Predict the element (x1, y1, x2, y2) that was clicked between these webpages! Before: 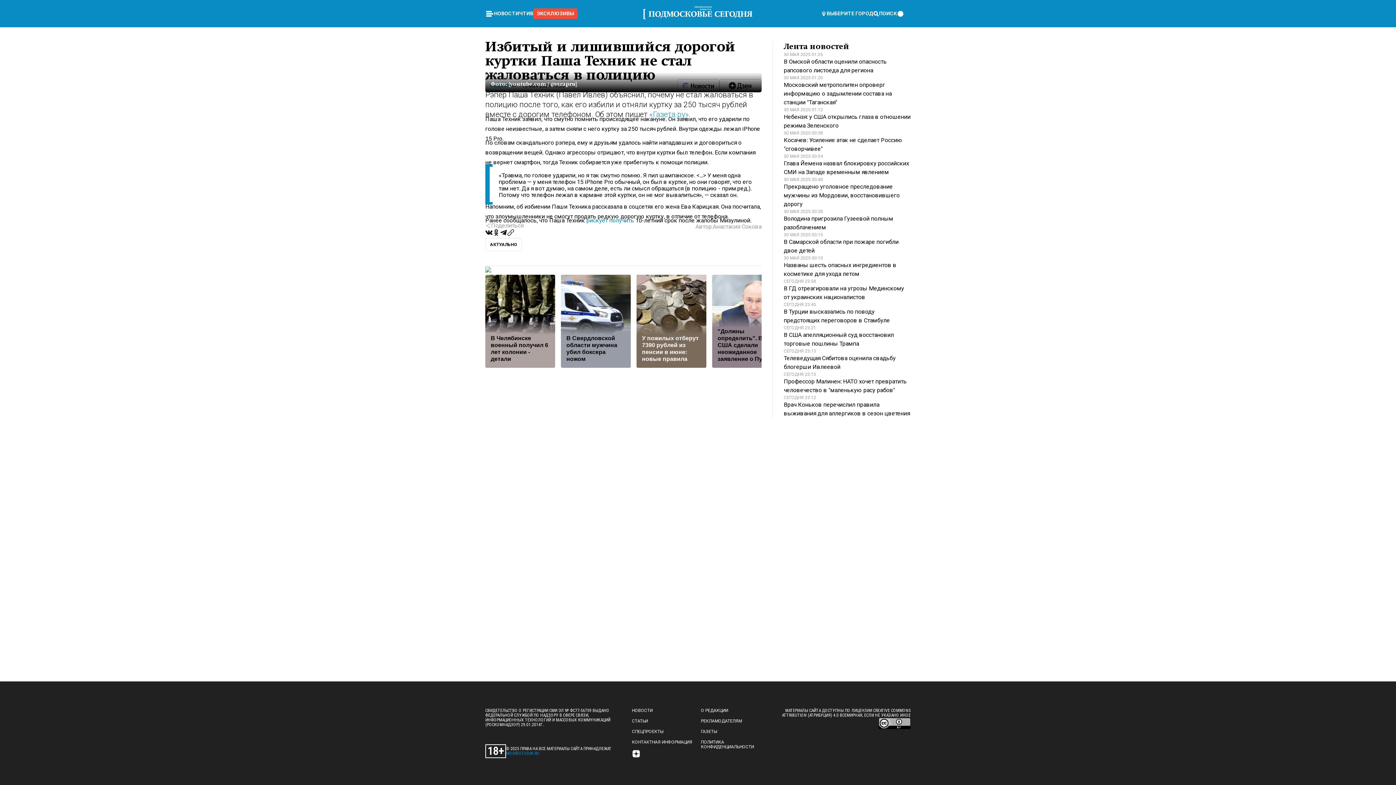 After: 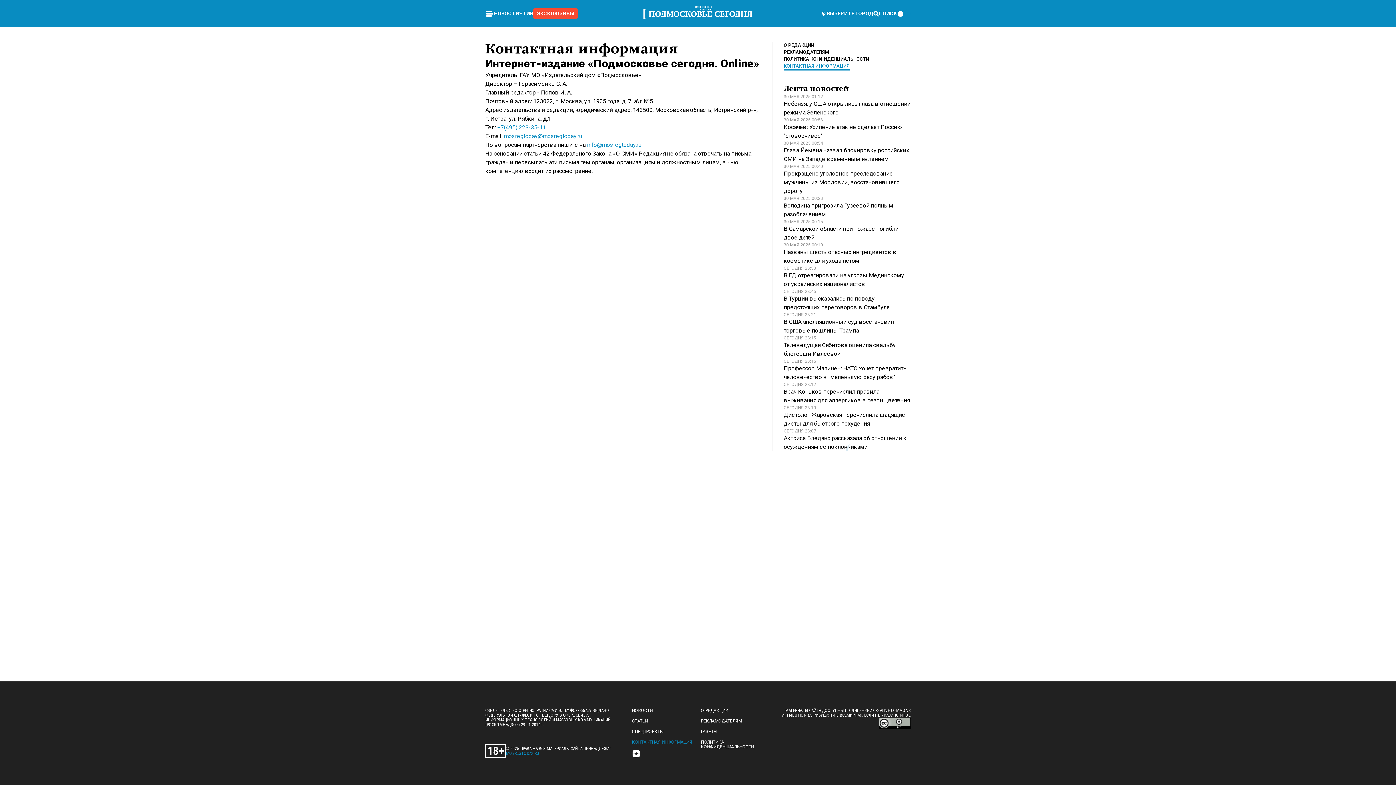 Action: label: КОНТАКТНАЯ ИНФОРМАЦИЯ bbox: (632, 740, 692, 745)